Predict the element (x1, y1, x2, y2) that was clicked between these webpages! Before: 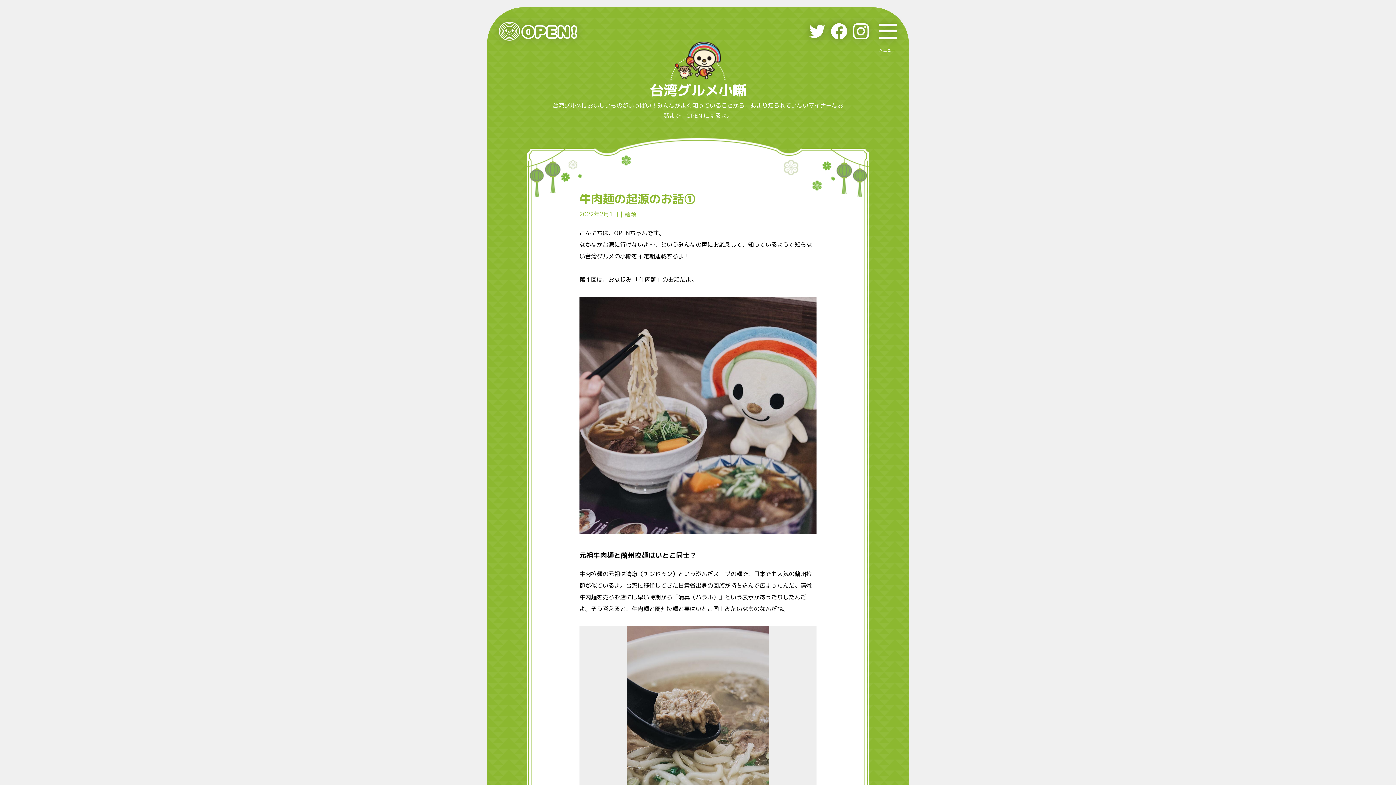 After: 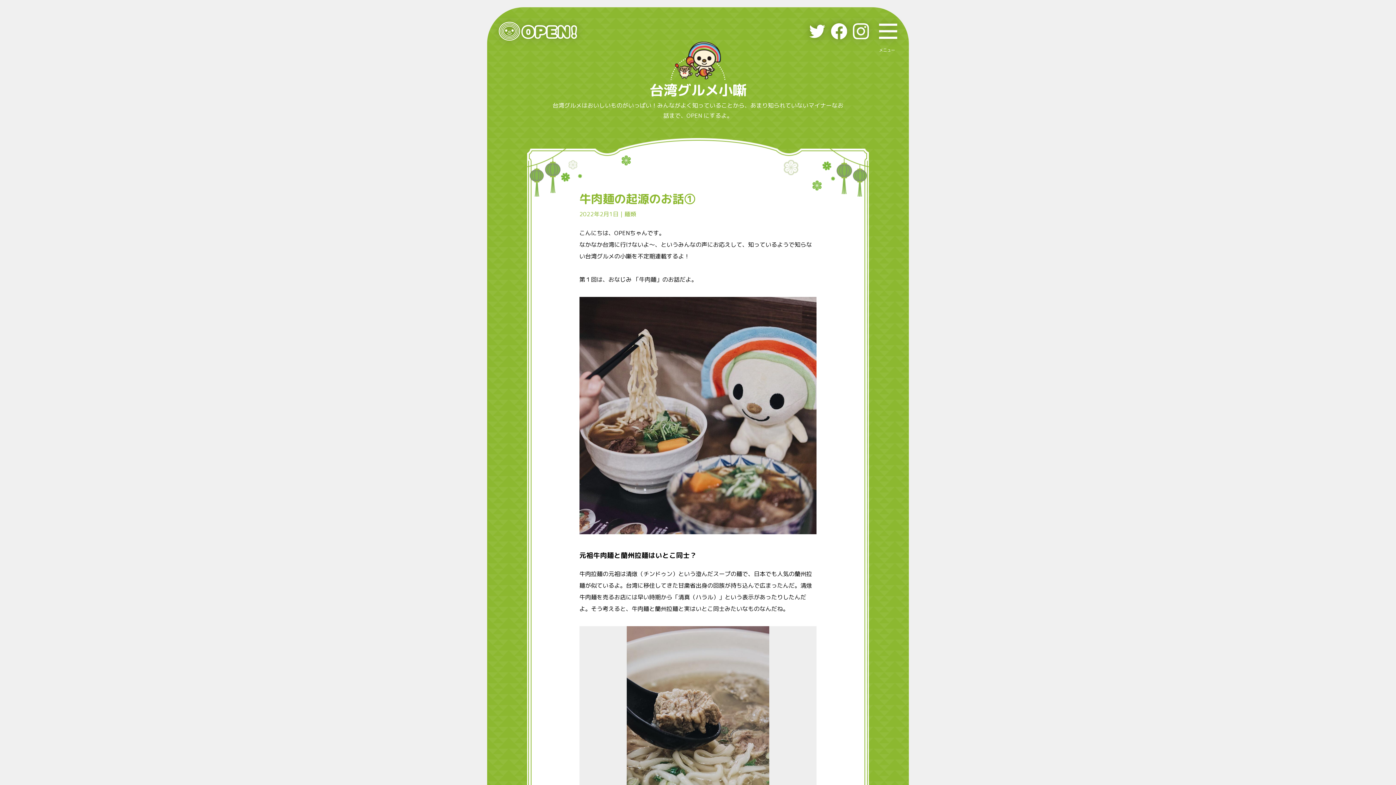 Action: bbox: (853, 33, 868, 41)